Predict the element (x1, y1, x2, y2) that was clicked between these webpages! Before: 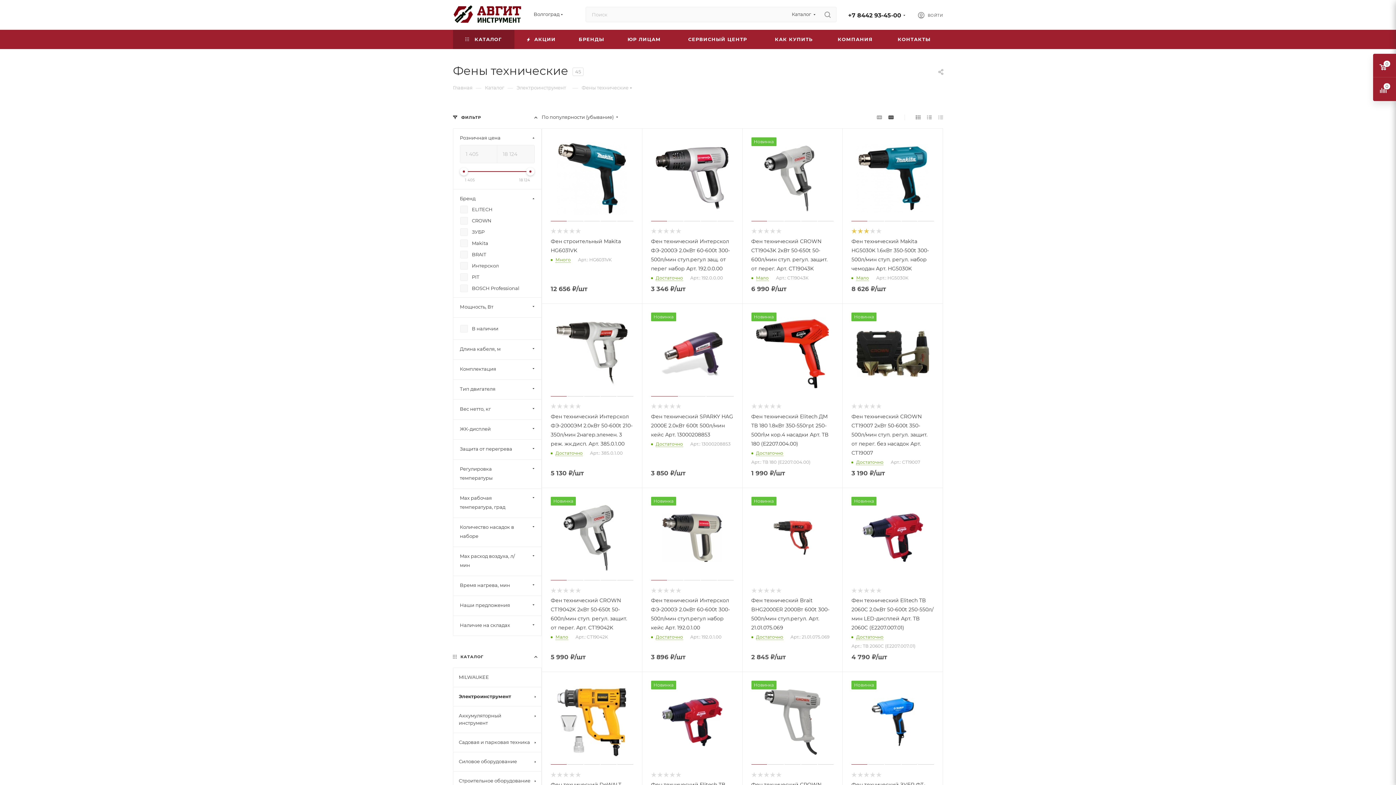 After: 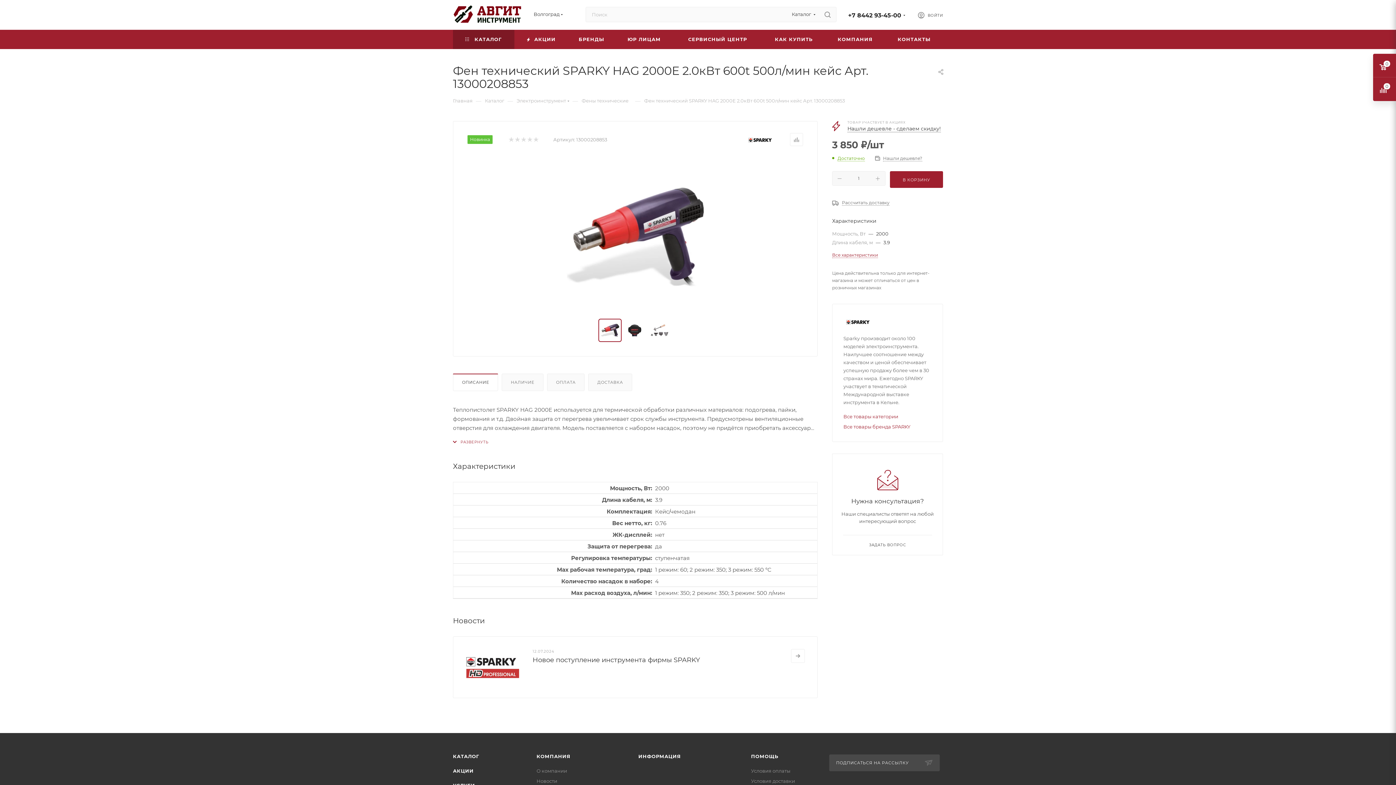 Action: bbox: (651, 413, 733, 438) label: Фен технический SPARKY HAG 2000E 2.0кВт 600t 500л/мин кейс Арт. 13000208853